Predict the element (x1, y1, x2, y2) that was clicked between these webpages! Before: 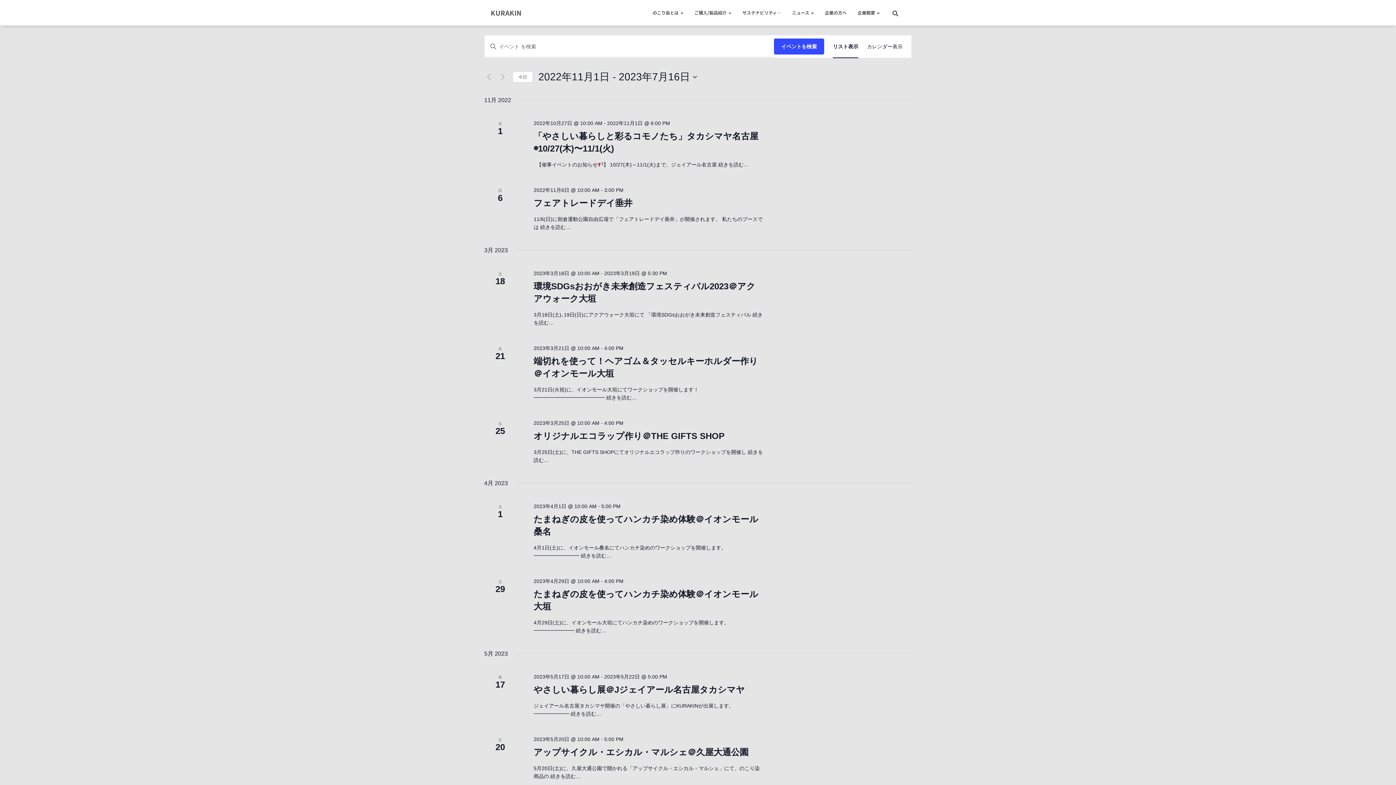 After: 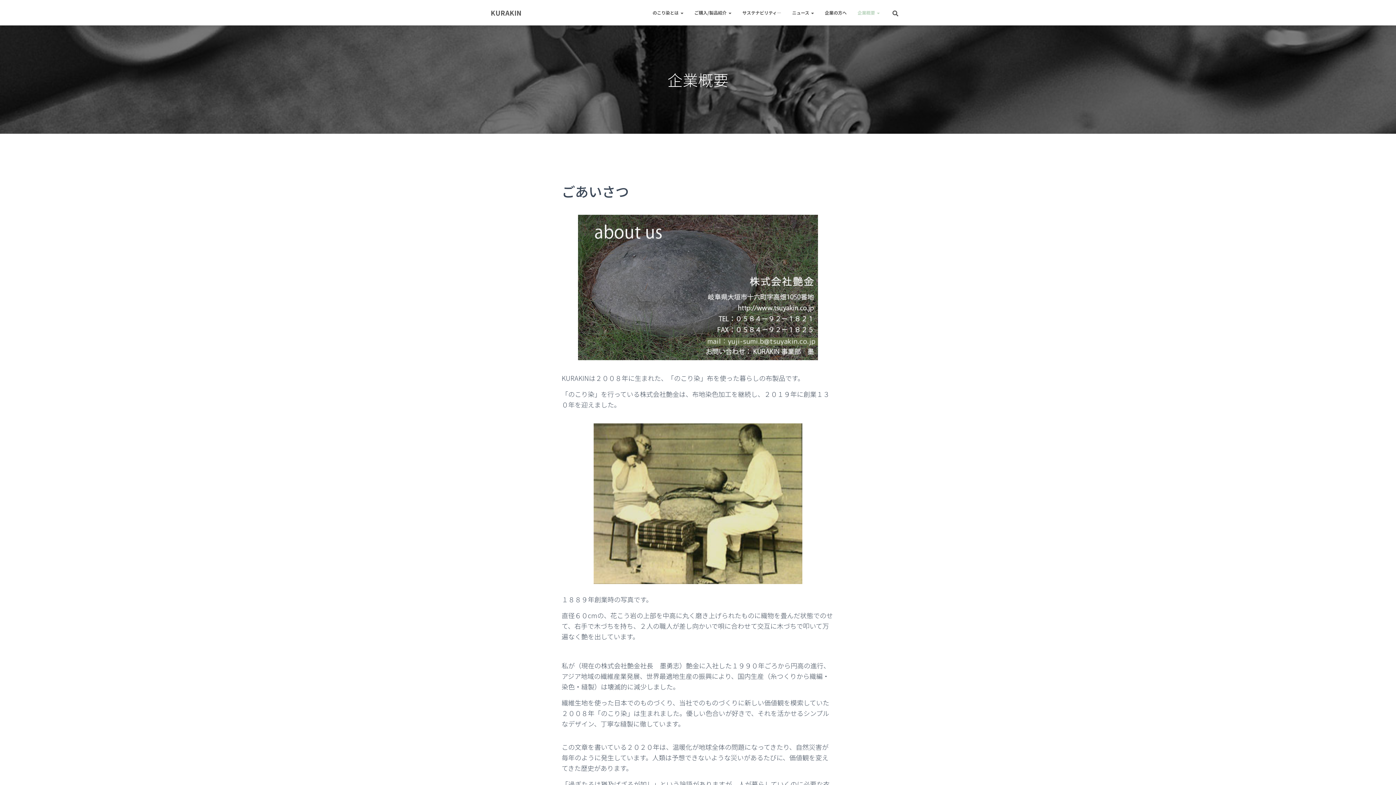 Action: bbox: (852, 3, 885, 21) label: 企業概要 